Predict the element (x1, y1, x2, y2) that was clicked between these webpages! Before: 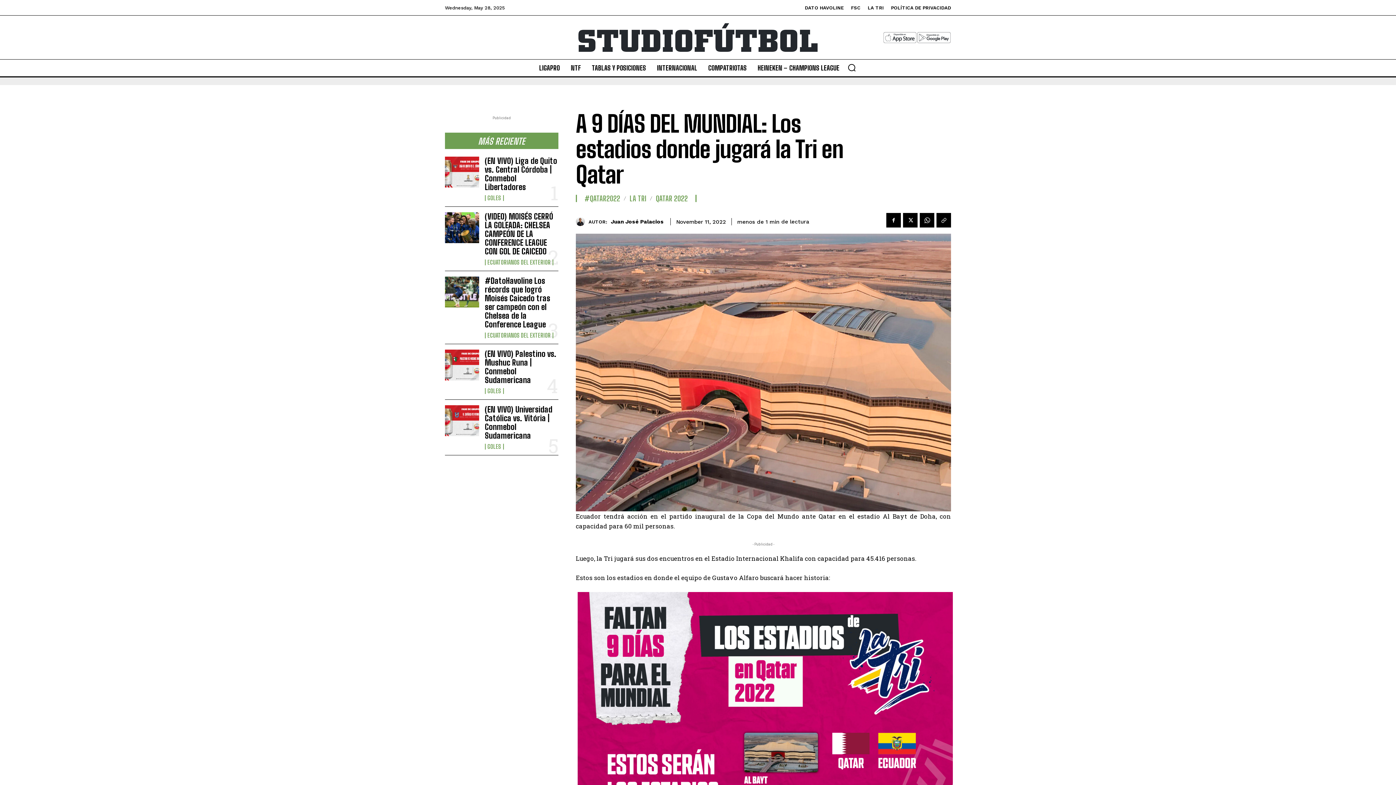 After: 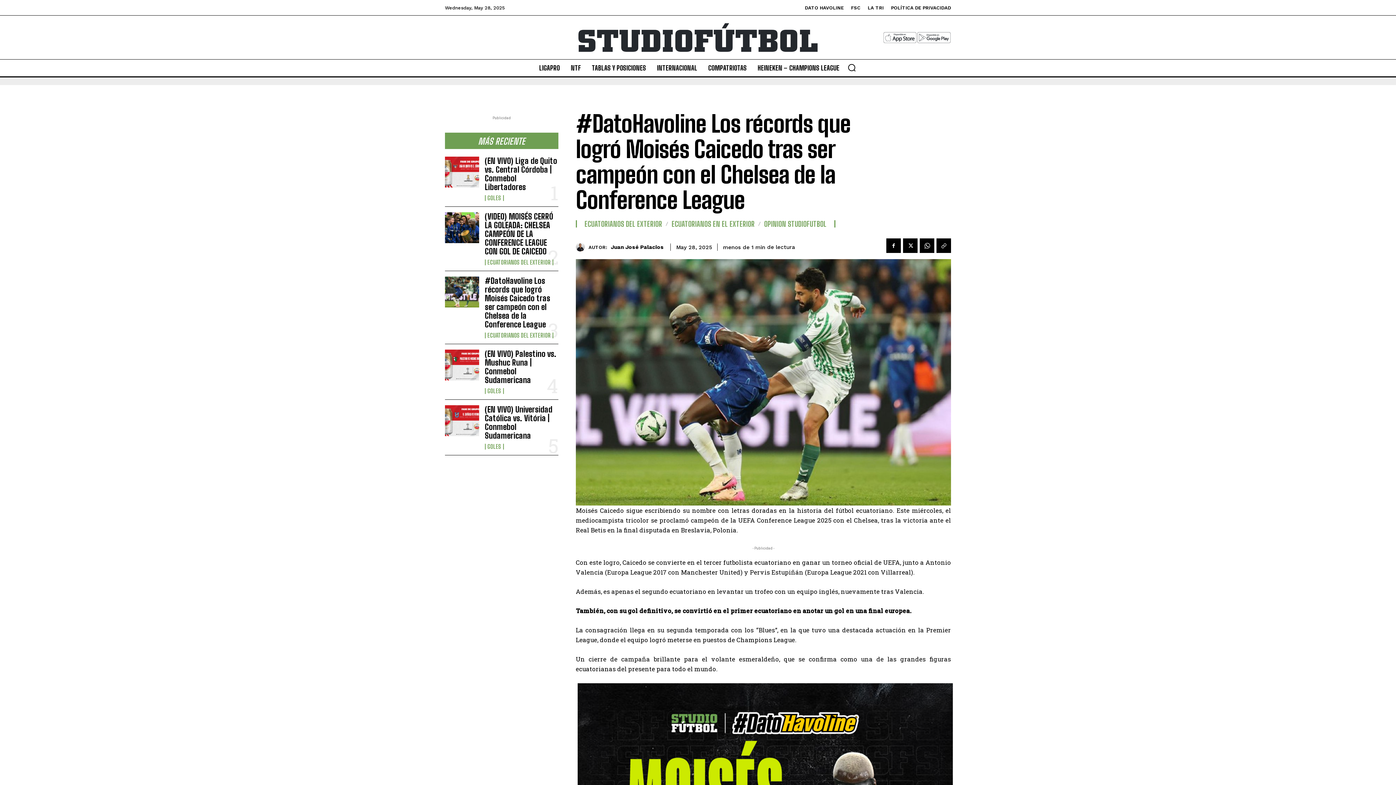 Action: label: #DatoHavoline Los récords que logró Moisés Caicedo tras ser campeón con el Chelsea de la Conference League bbox: (484, 276, 550, 329)